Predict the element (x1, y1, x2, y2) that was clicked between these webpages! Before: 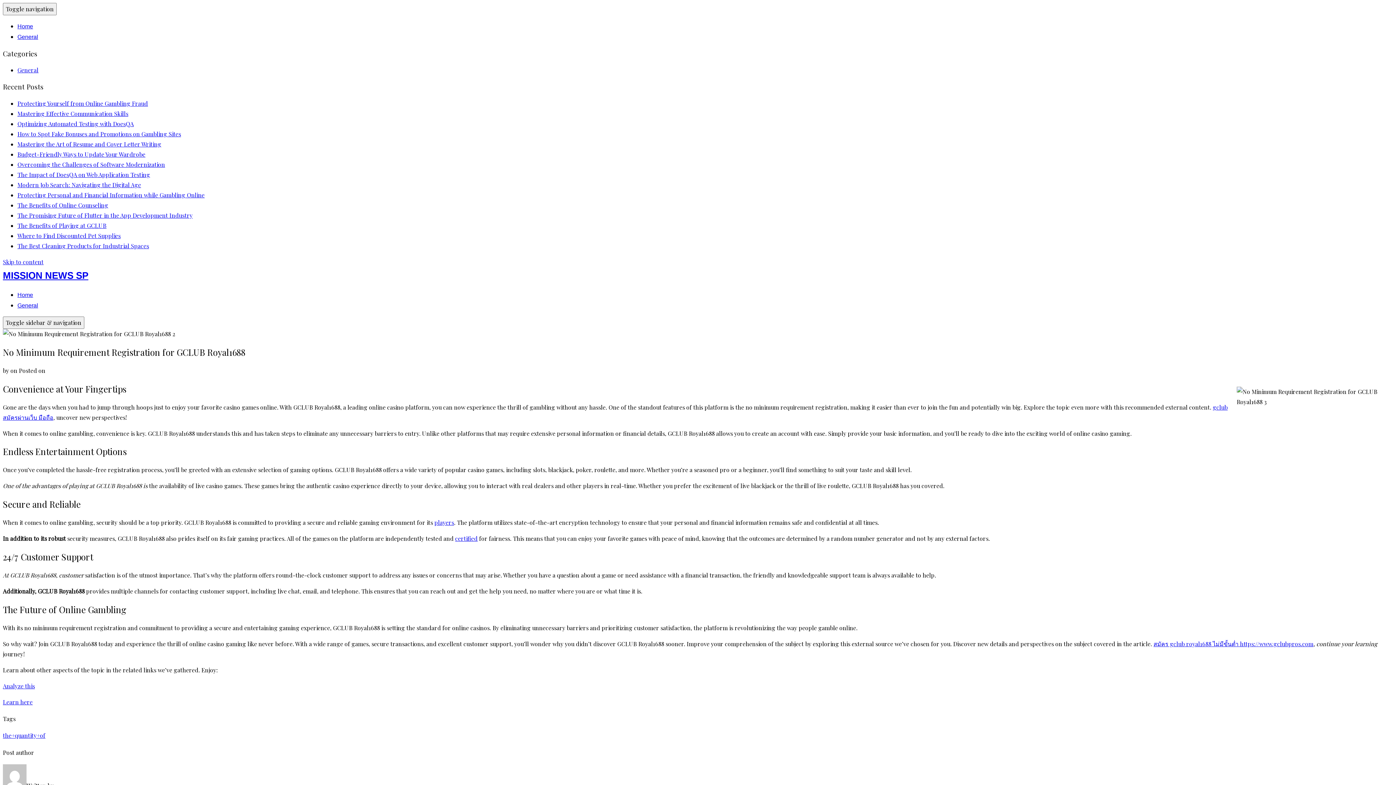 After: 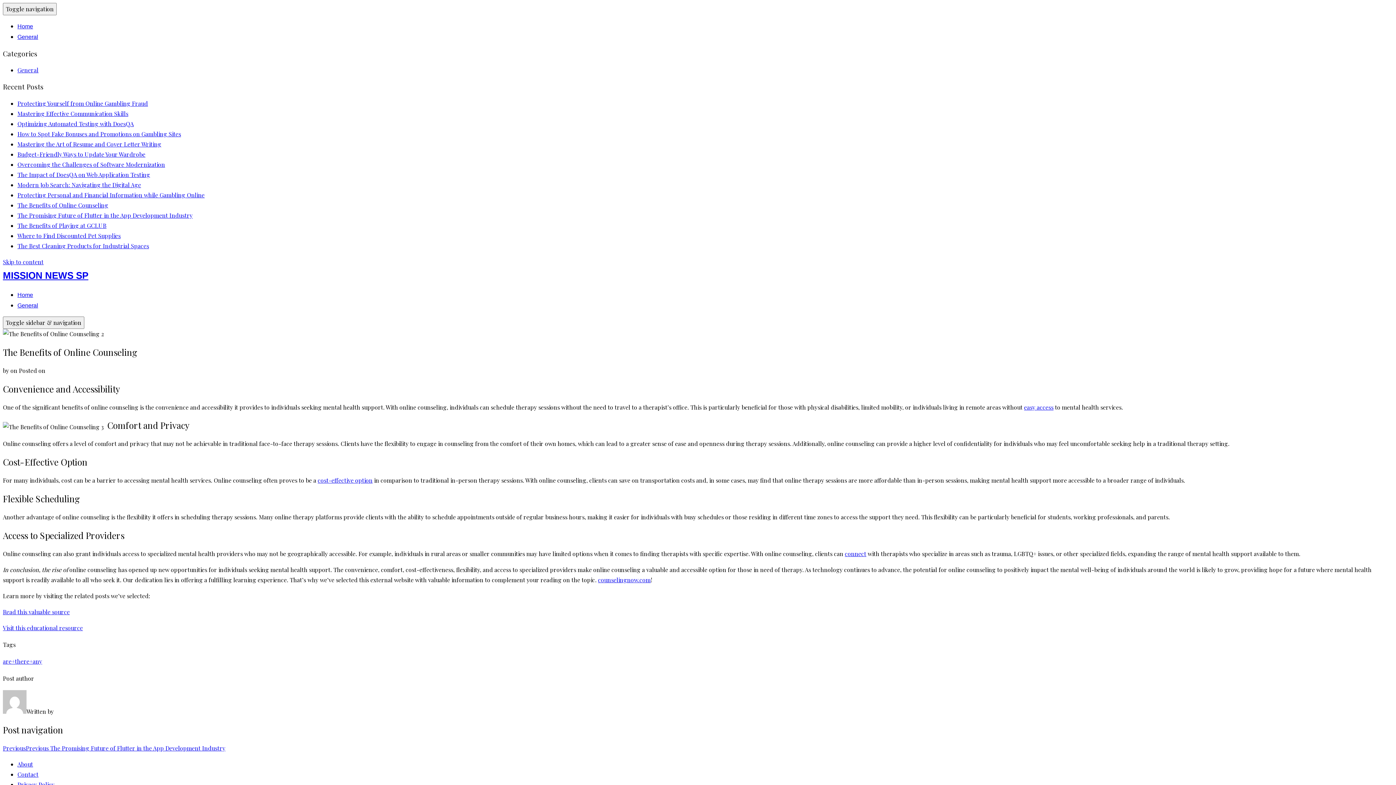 Action: bbox: (17, 201, 108, 209) label: The Benefits of Online Counseling